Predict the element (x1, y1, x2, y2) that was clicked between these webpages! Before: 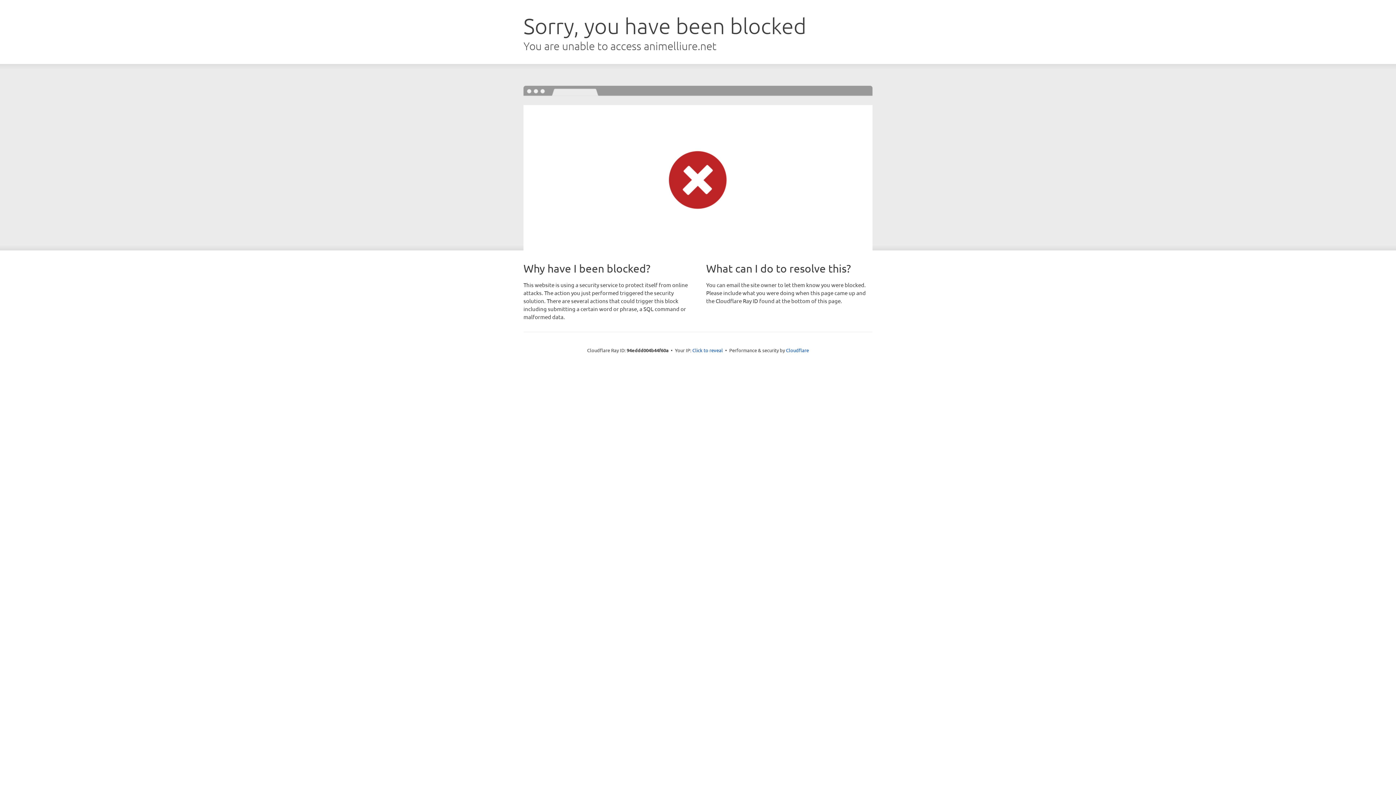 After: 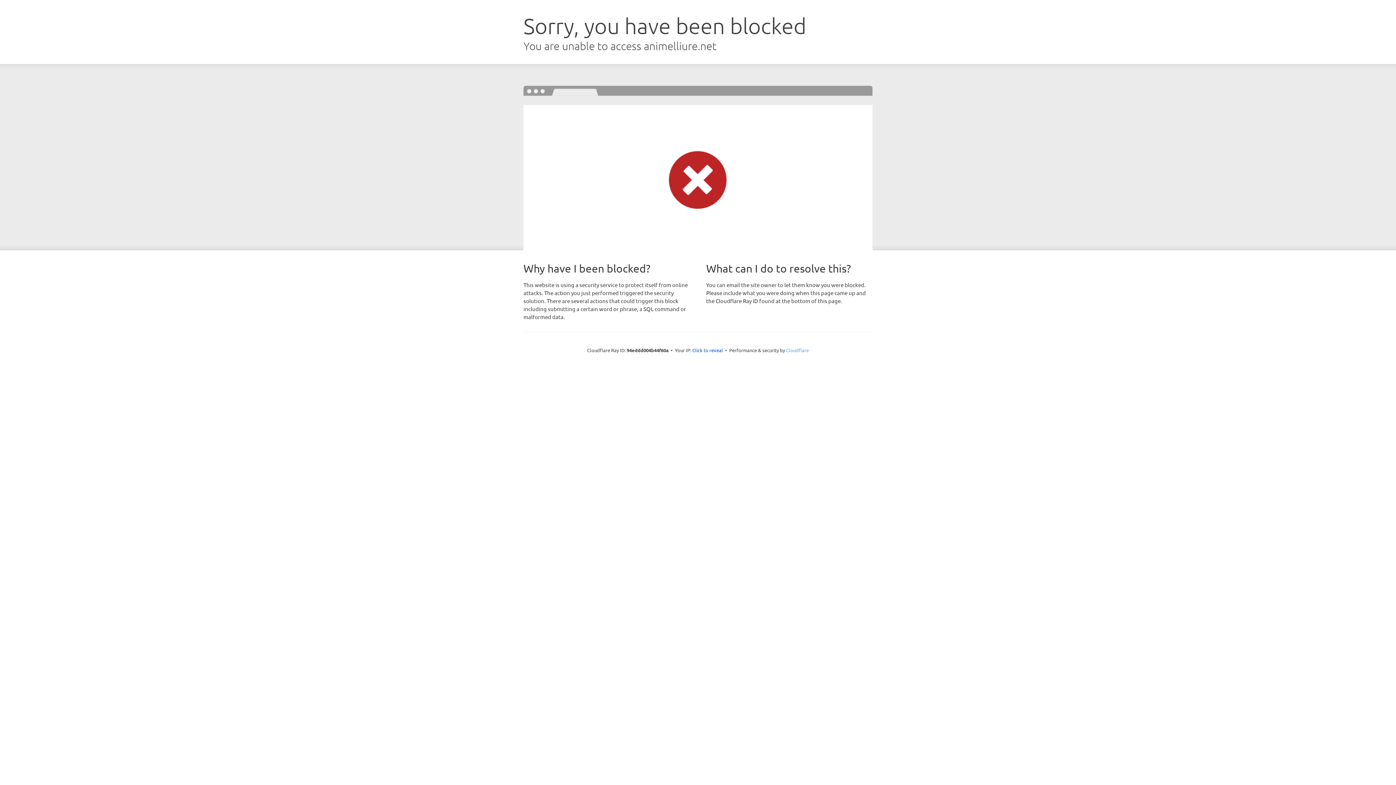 Action: label: Cloudflare bbox: (786, 347, 809, 353)